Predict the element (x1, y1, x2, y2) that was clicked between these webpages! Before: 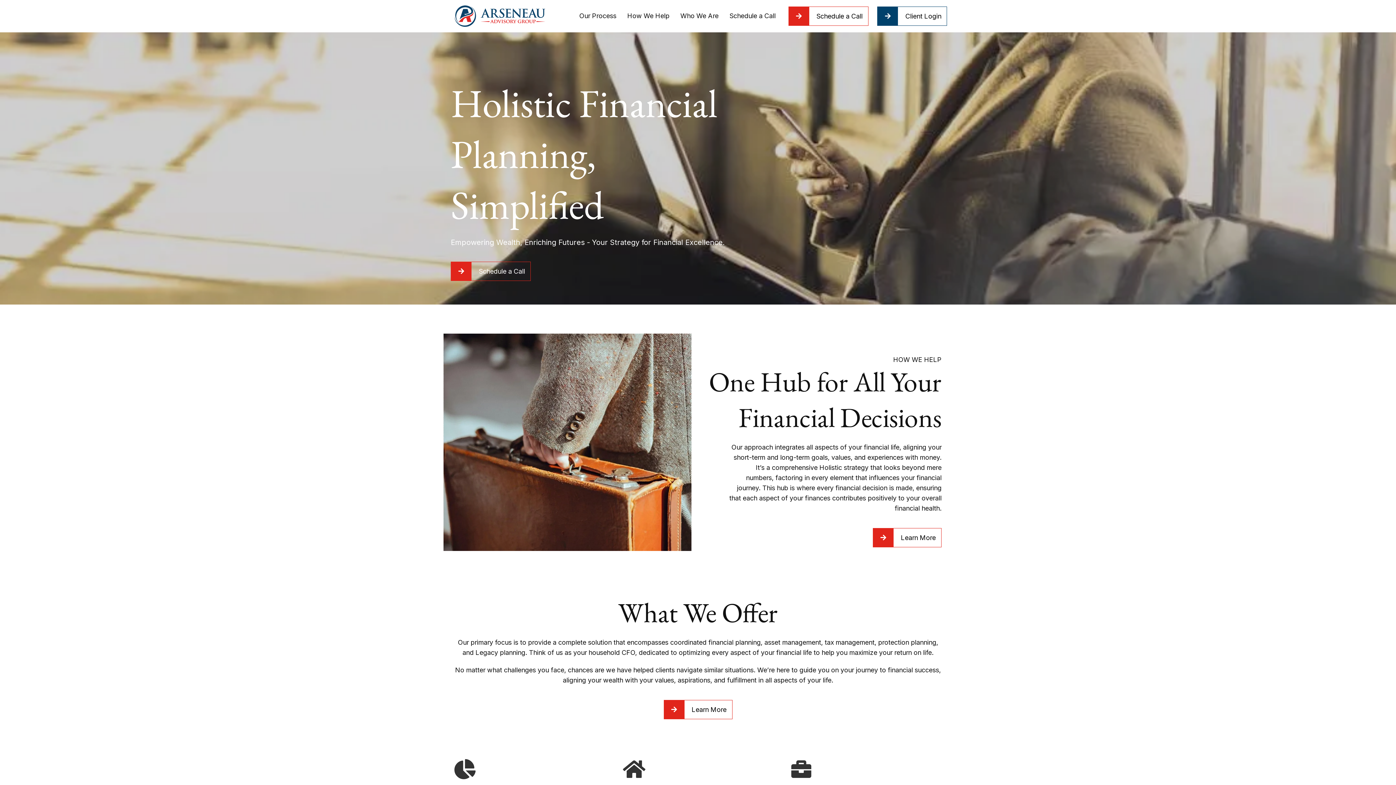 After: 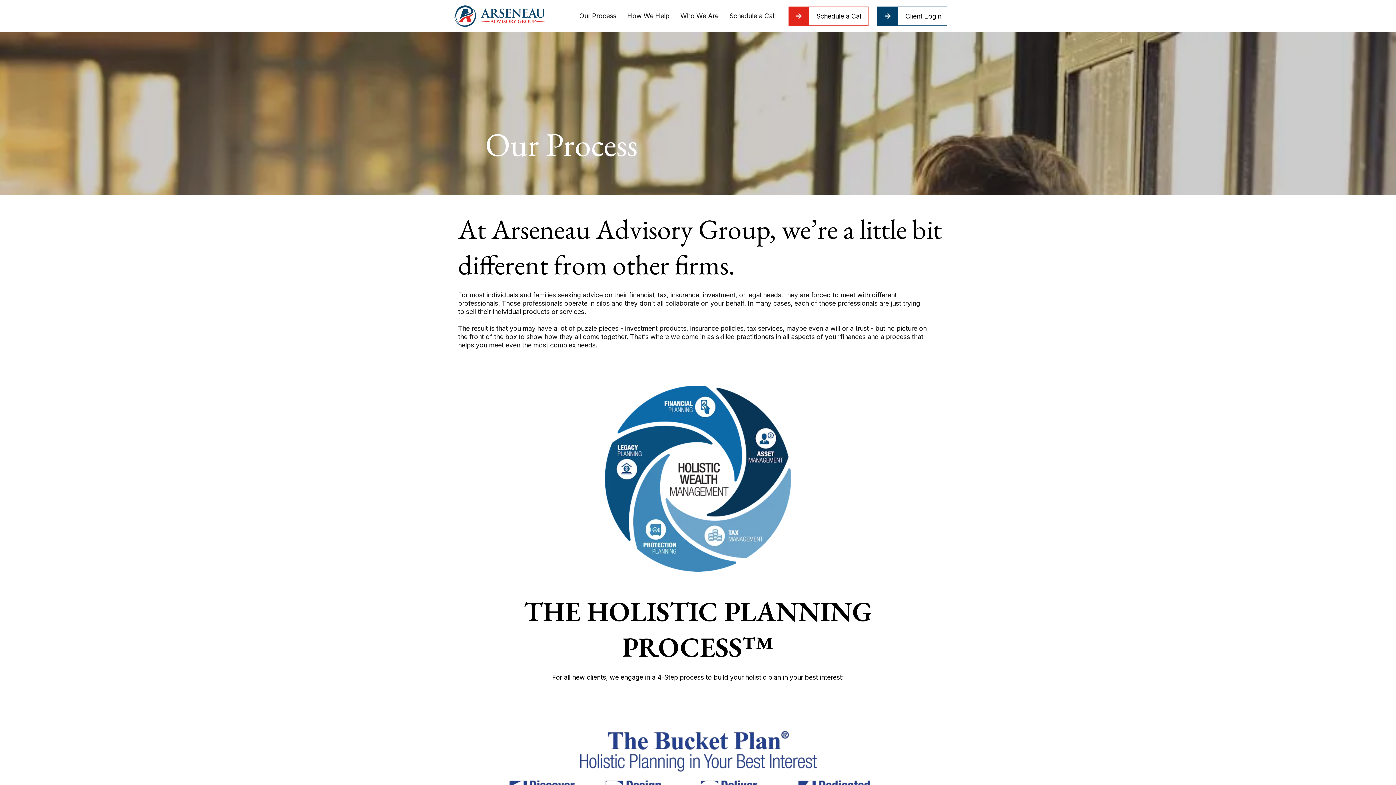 Action: label: Learn More  bbox: (873, 528, 941, 547)